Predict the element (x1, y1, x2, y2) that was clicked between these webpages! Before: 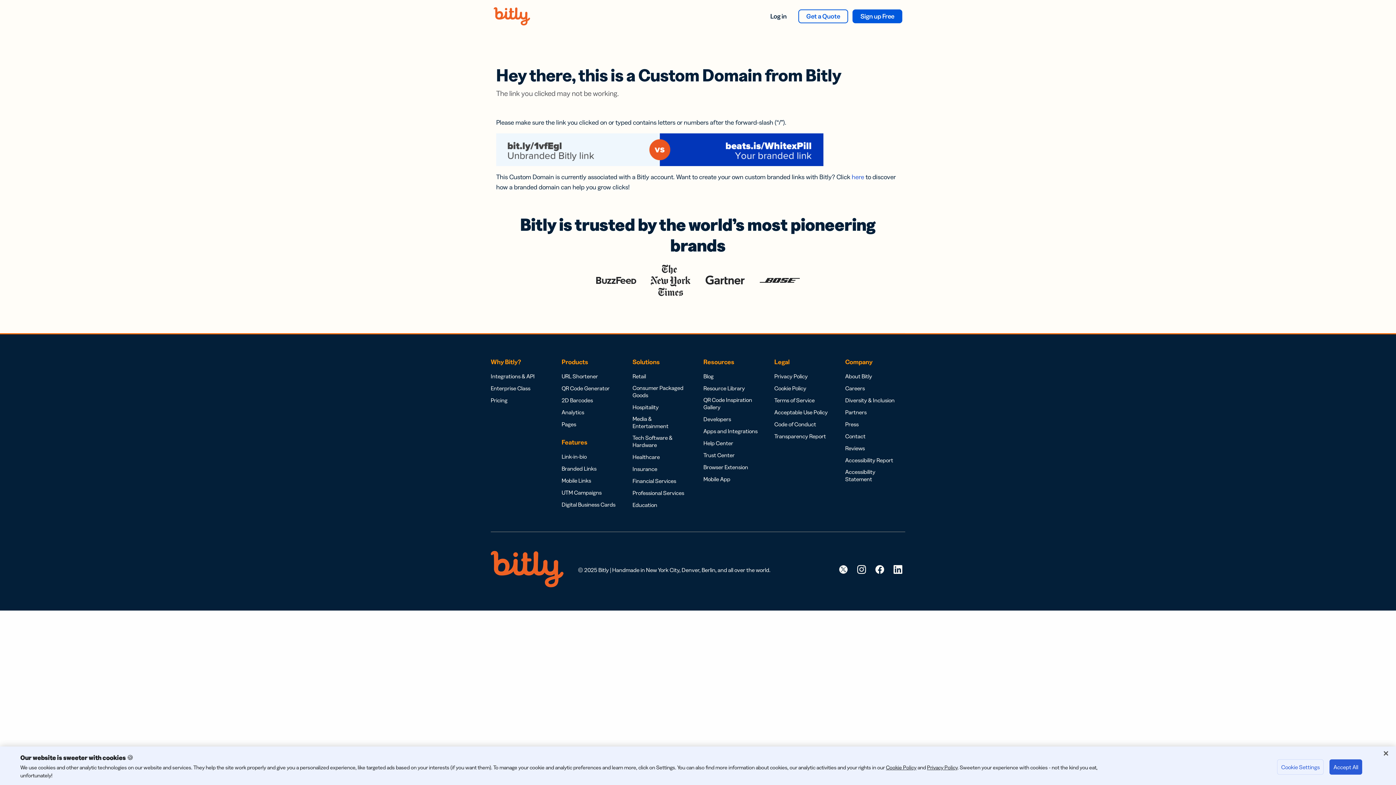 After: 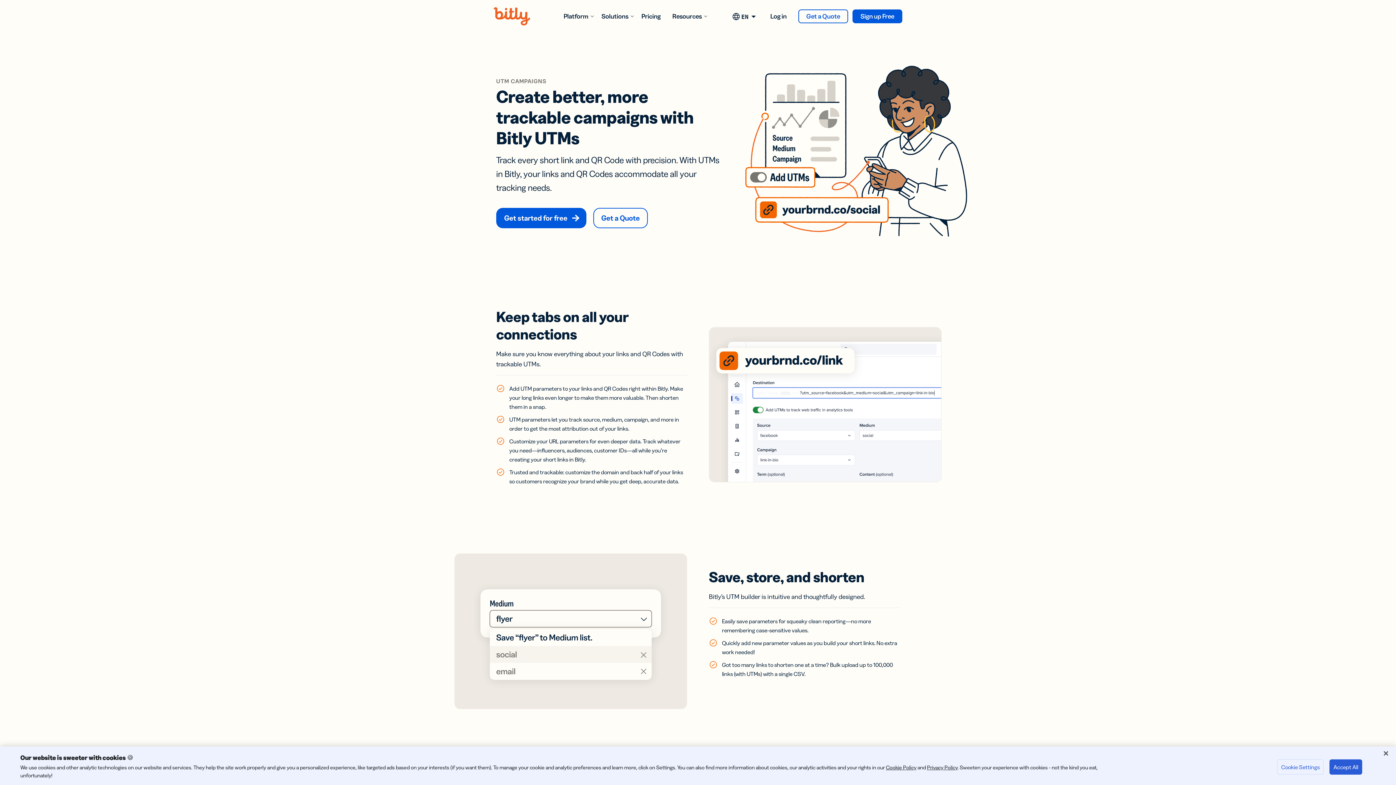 Action: bbox: (561, 489, 601, 496) label: UTM Campaigns